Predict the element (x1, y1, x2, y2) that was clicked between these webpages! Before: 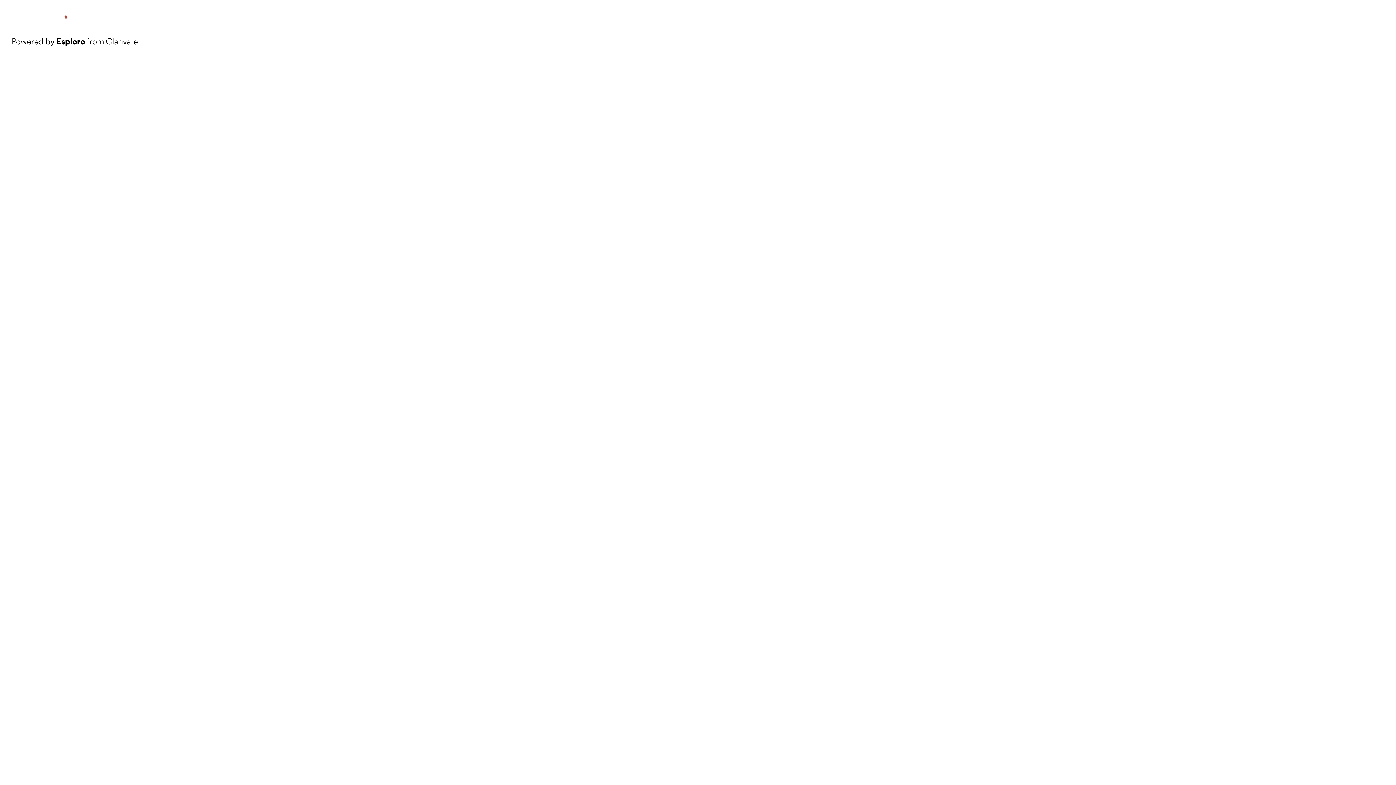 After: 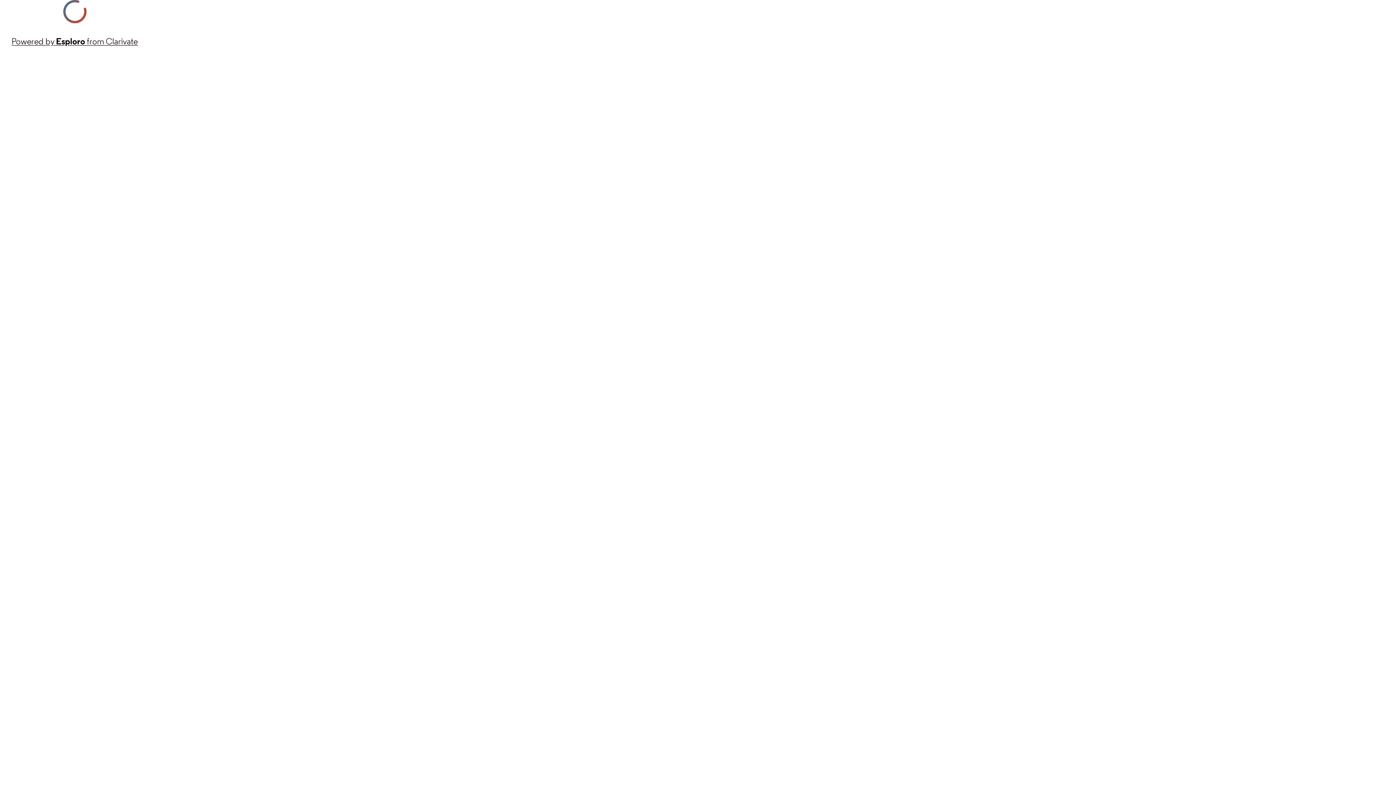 Action: label: Powered by Esploro from Clarivate bbox: (11, 34, 137, 48)